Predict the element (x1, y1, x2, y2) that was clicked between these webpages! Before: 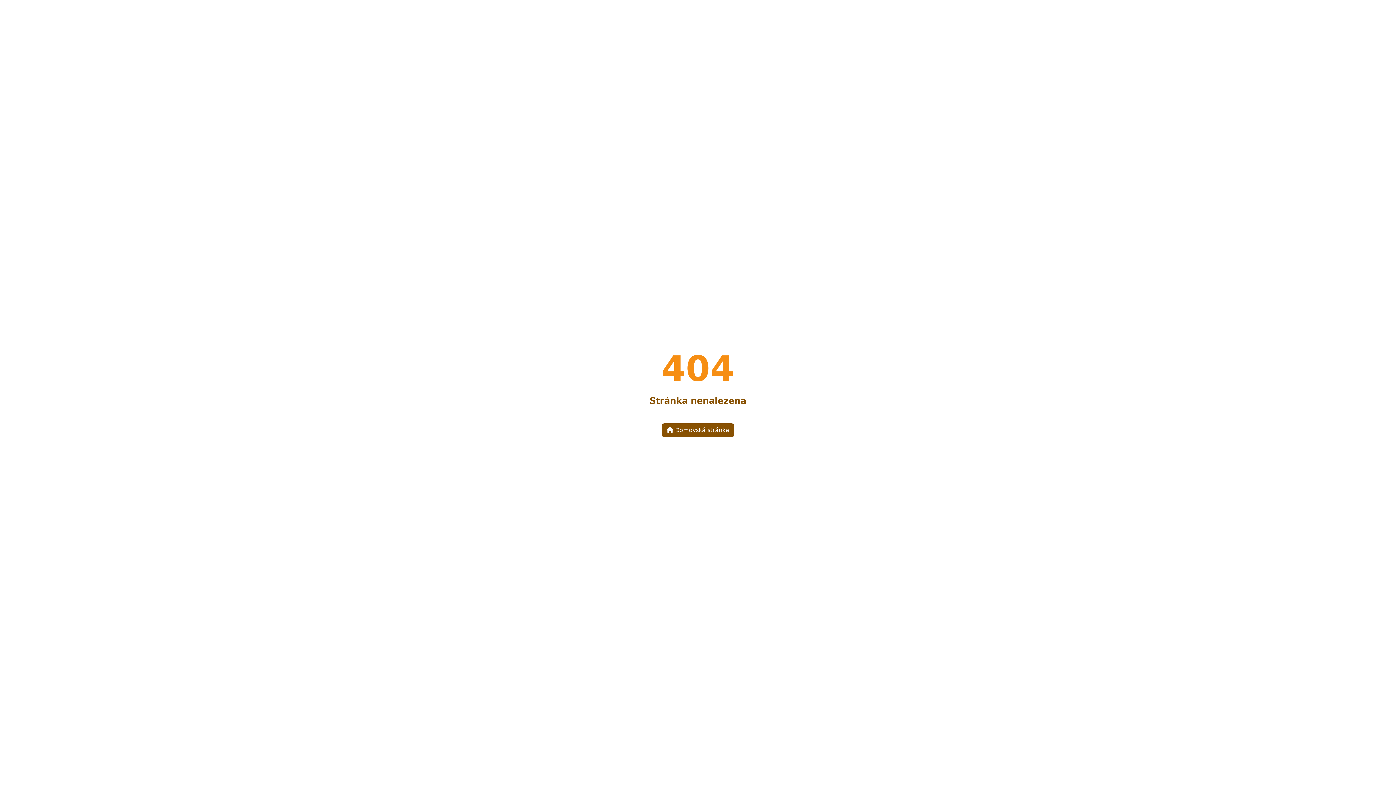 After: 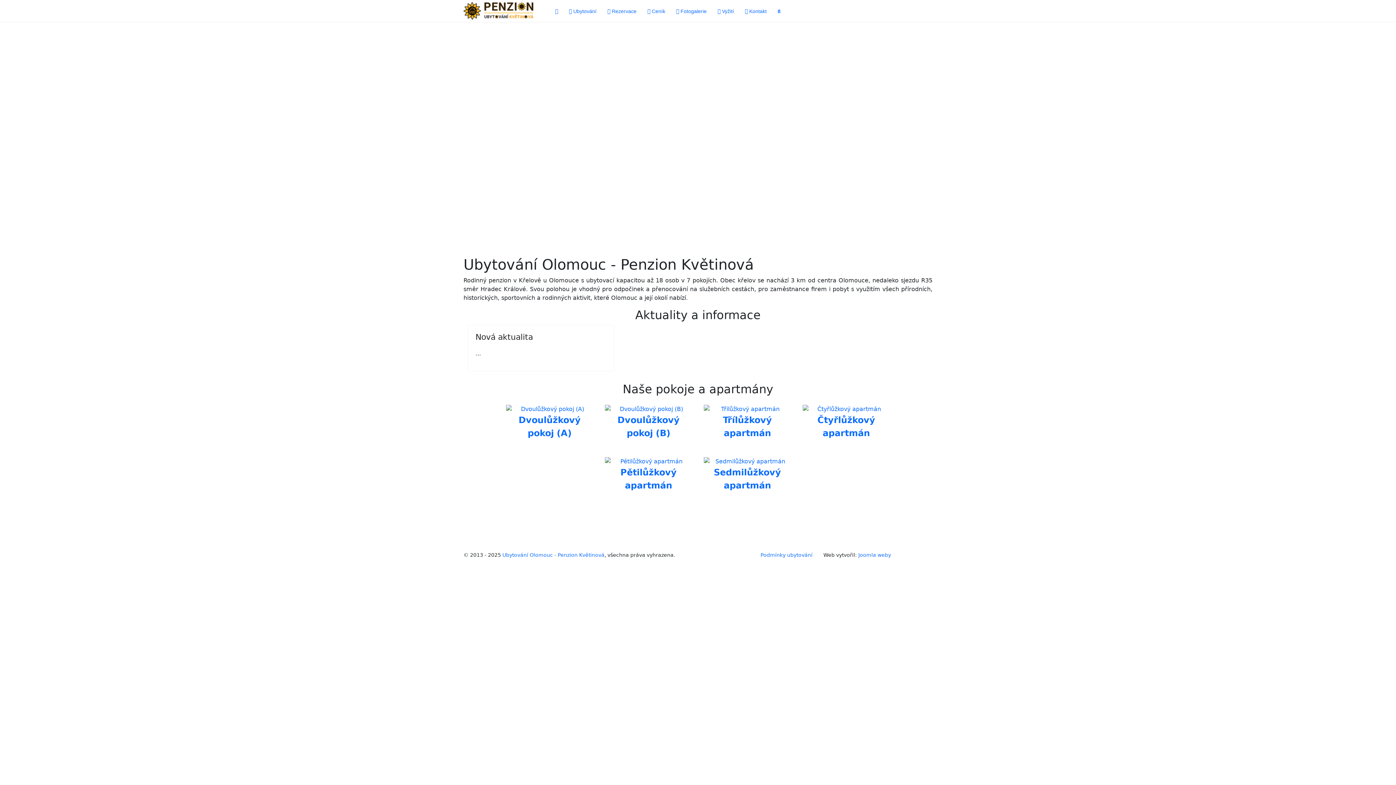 Action: label:  Domovská stránka bbox: (662, 423, 734, 437)